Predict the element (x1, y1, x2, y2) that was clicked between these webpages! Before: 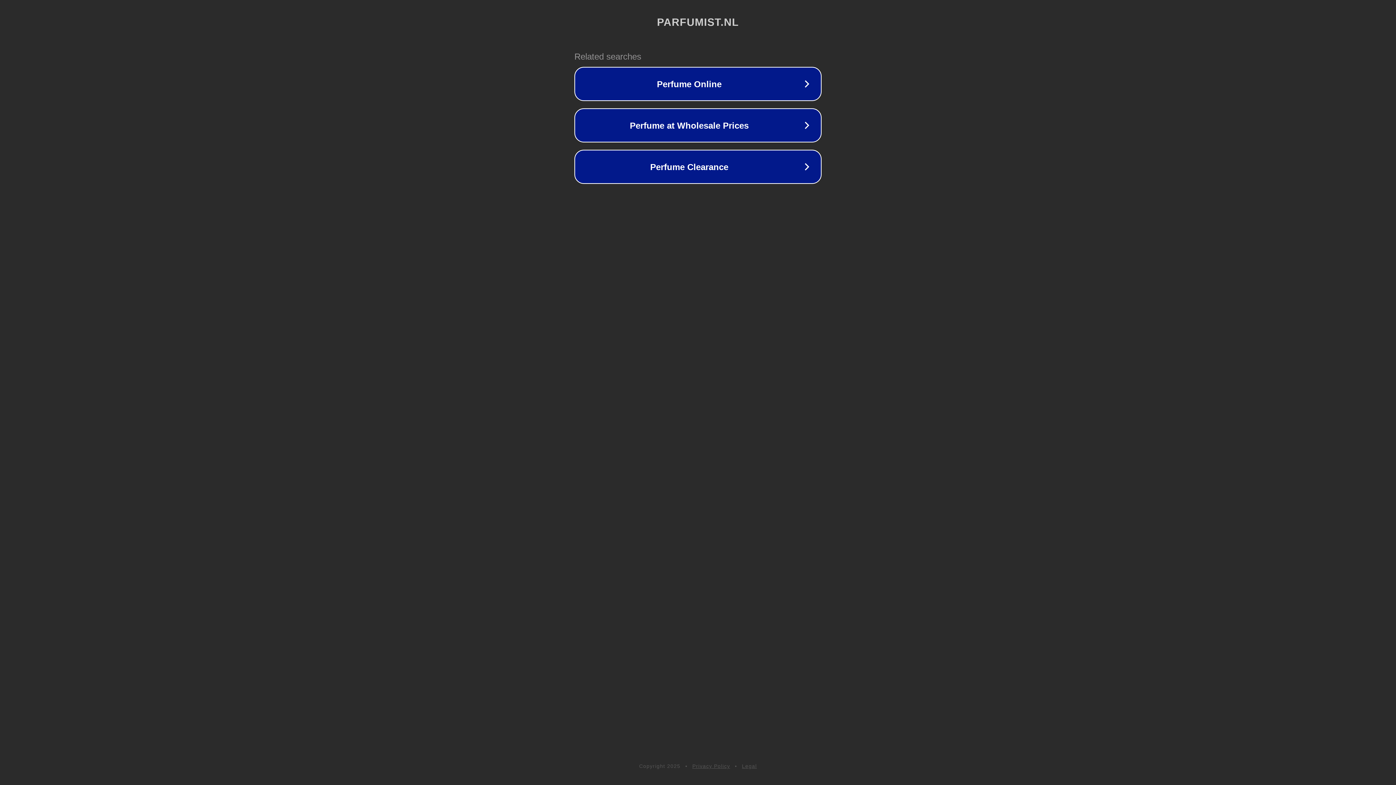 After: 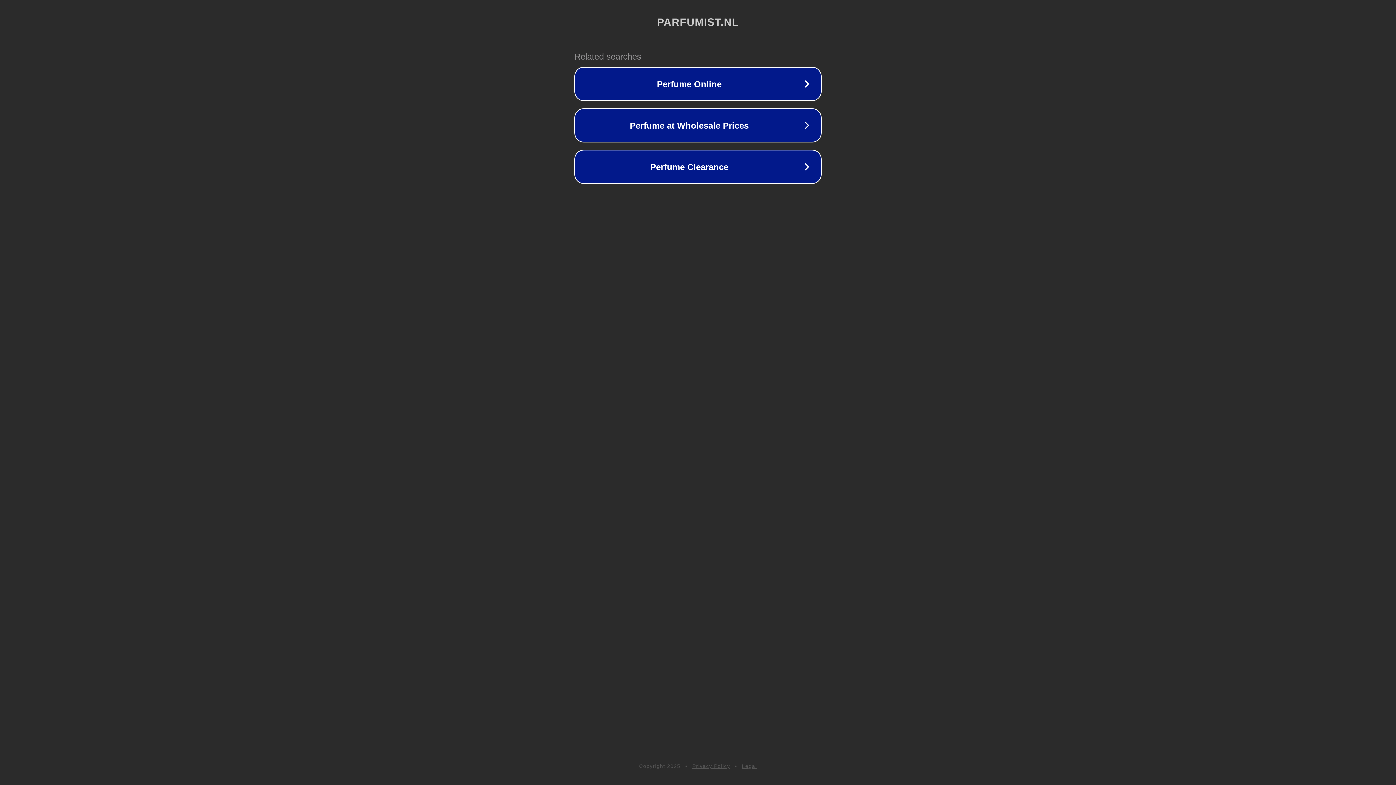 Action: bbox: (692, 763, 730, 769) label: Privacy Policy